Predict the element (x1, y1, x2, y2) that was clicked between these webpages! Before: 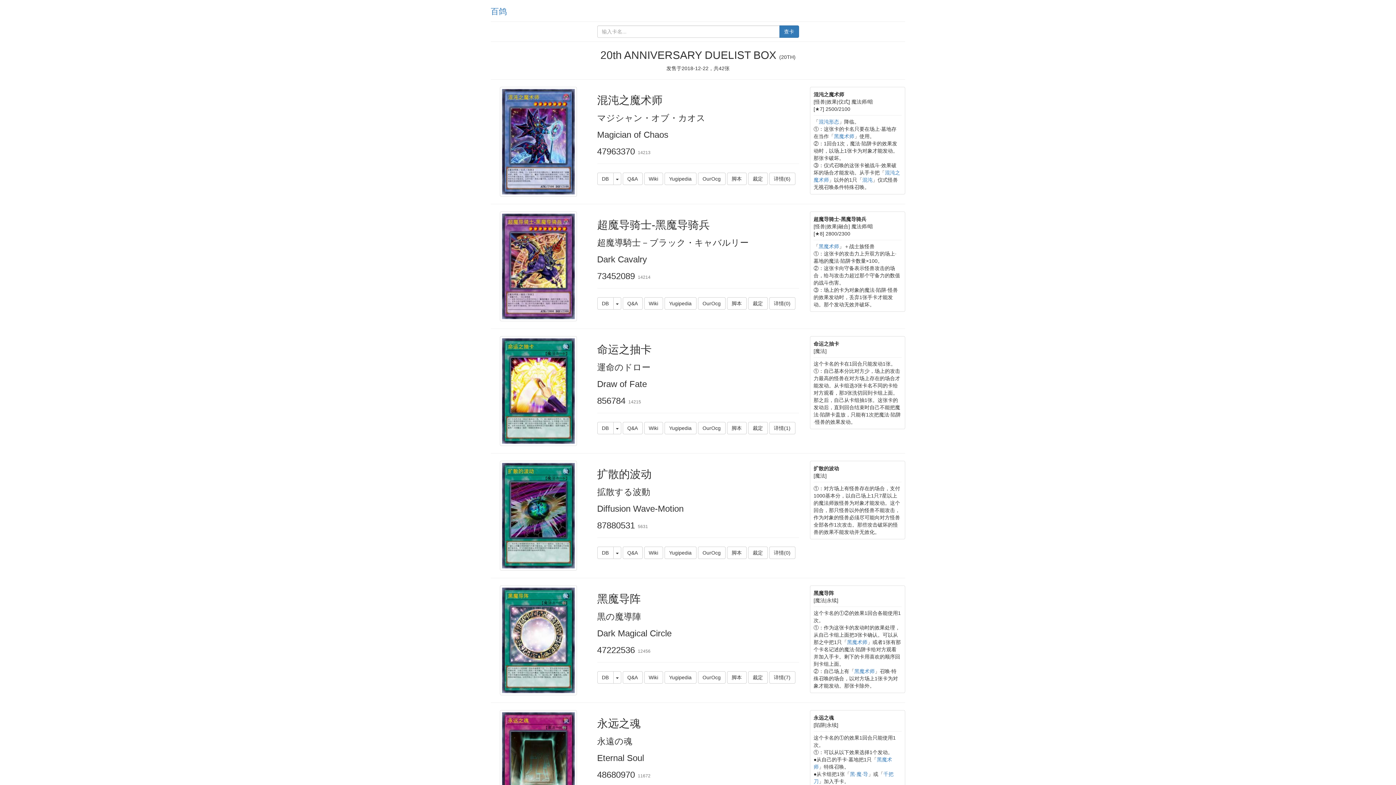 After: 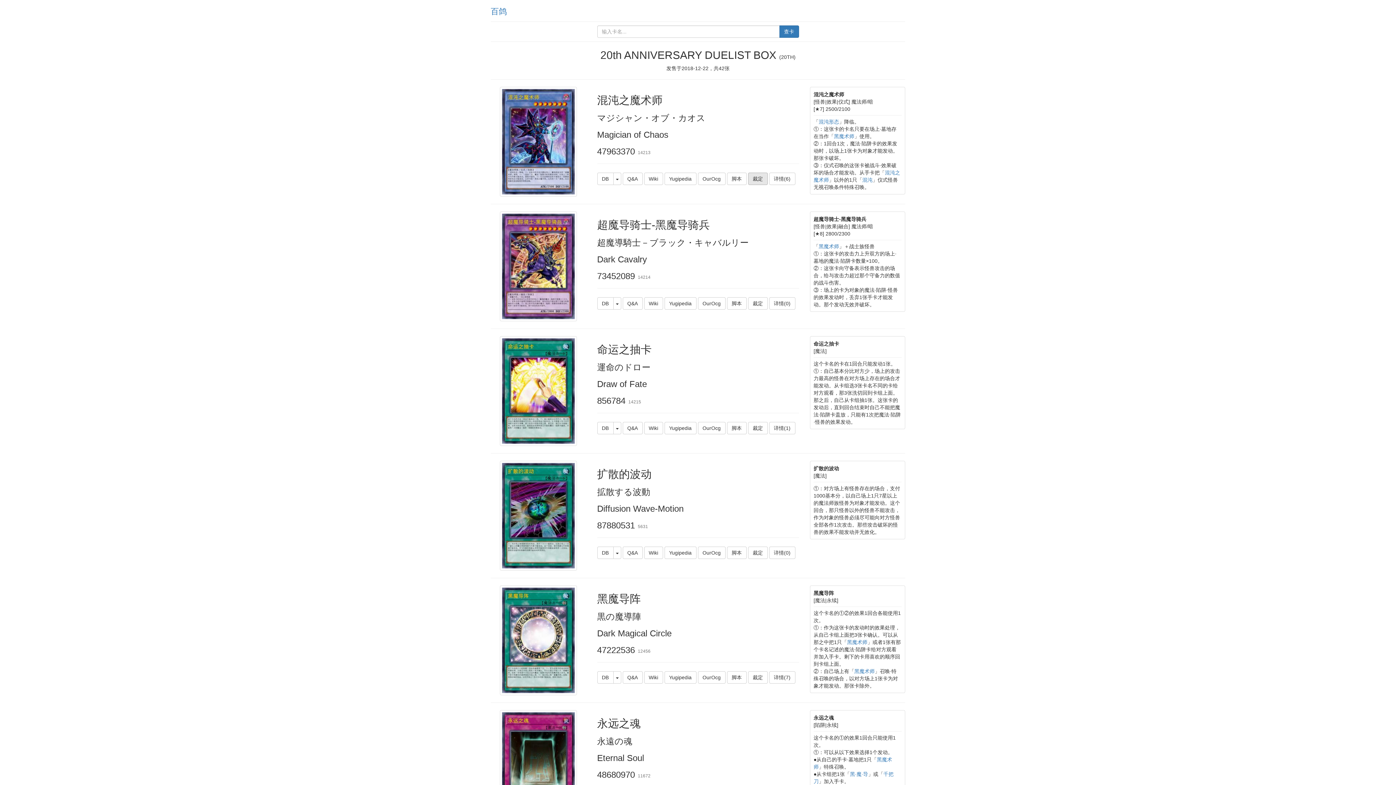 Action: label: 裁定 bbox: (748, 172, 767, 185)